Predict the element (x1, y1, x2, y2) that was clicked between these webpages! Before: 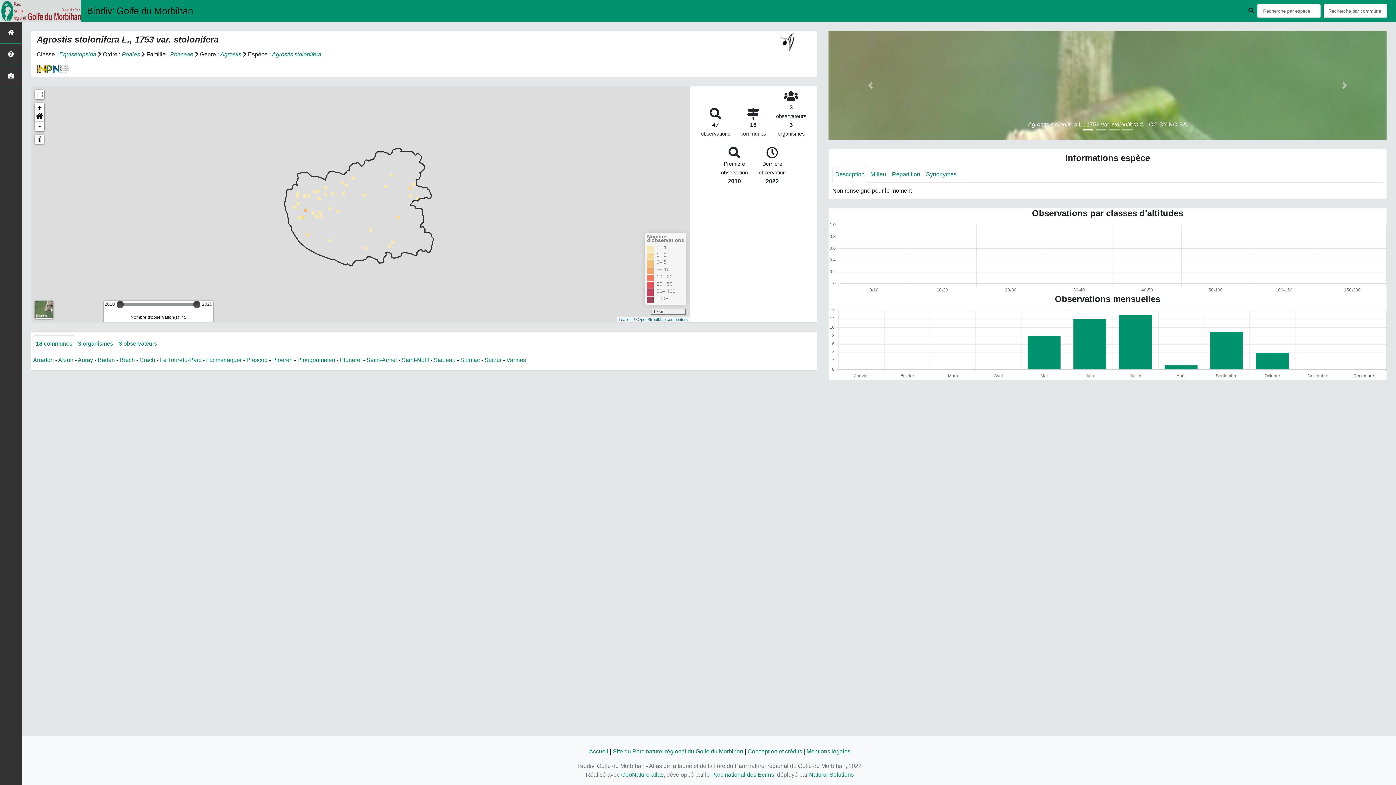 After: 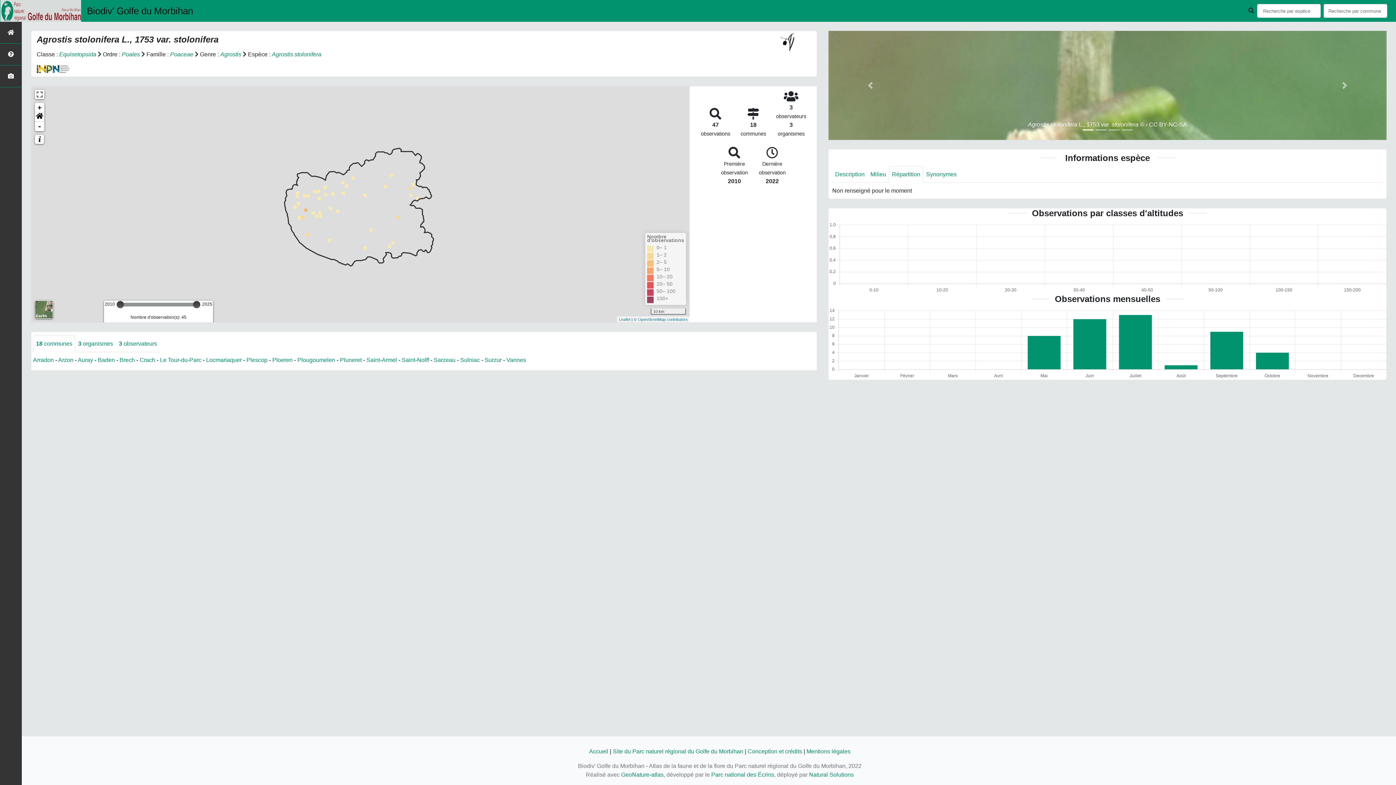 Action: label: Répartition bbox: (889, 166, 923, 182)